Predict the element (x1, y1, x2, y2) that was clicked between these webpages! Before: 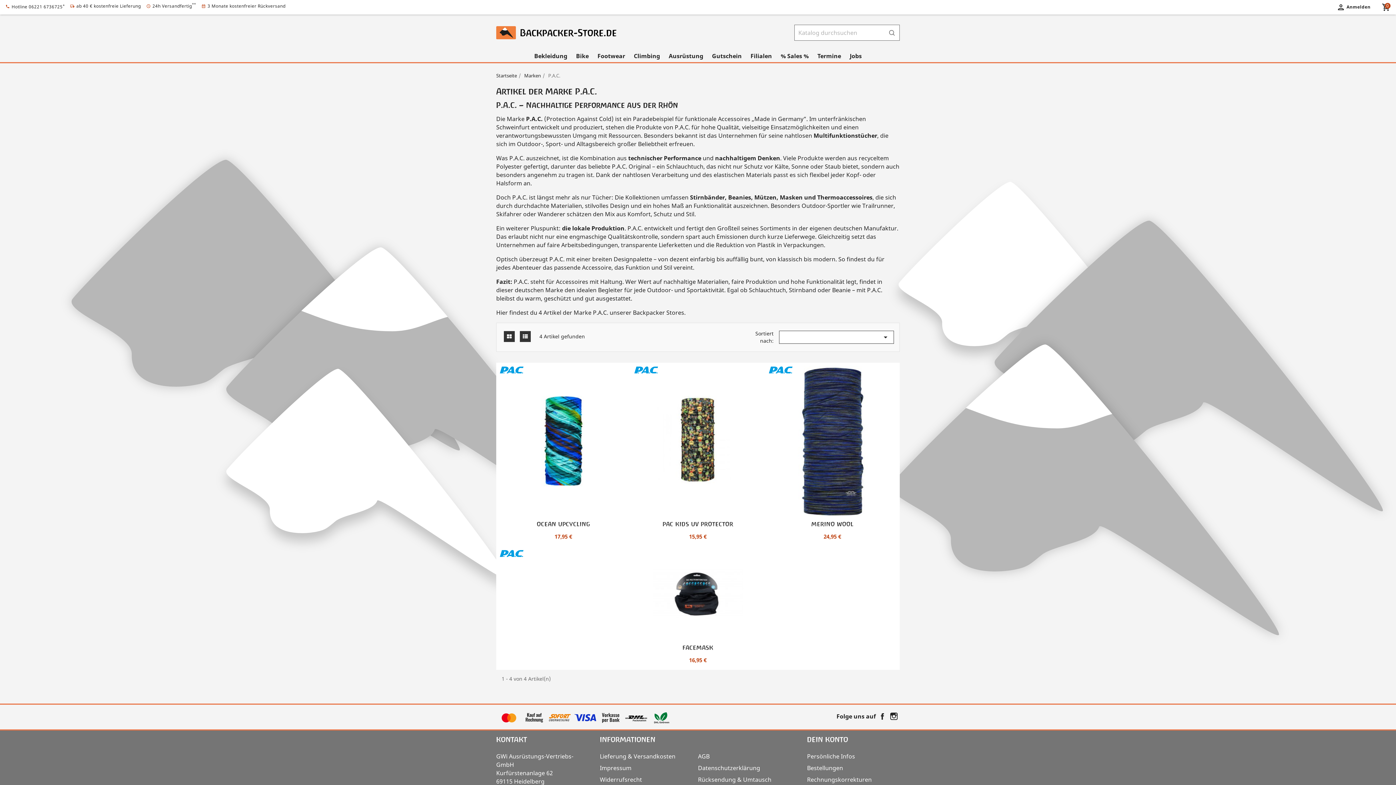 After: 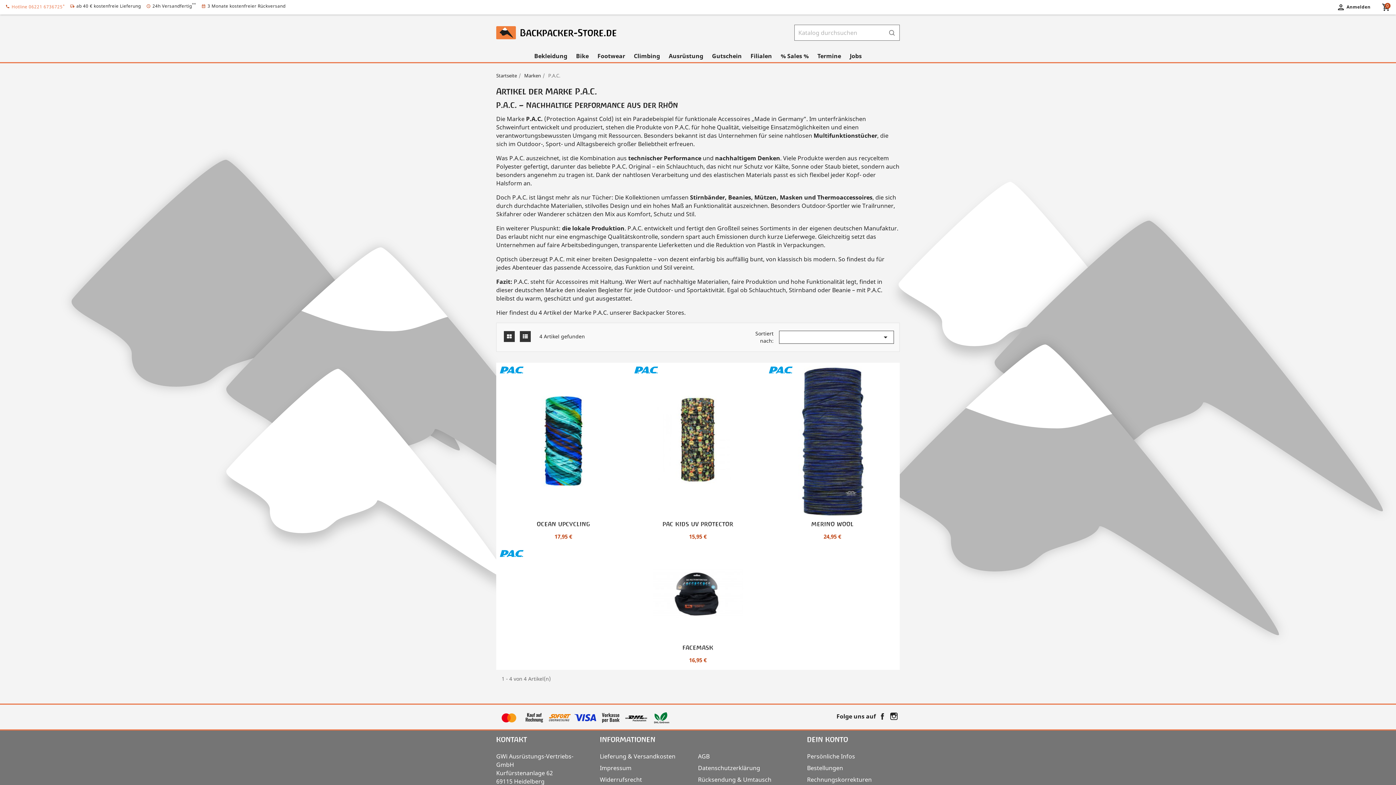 Action: bbox: (11, 3, 64, 9) label: Hotline 06221 6736725*